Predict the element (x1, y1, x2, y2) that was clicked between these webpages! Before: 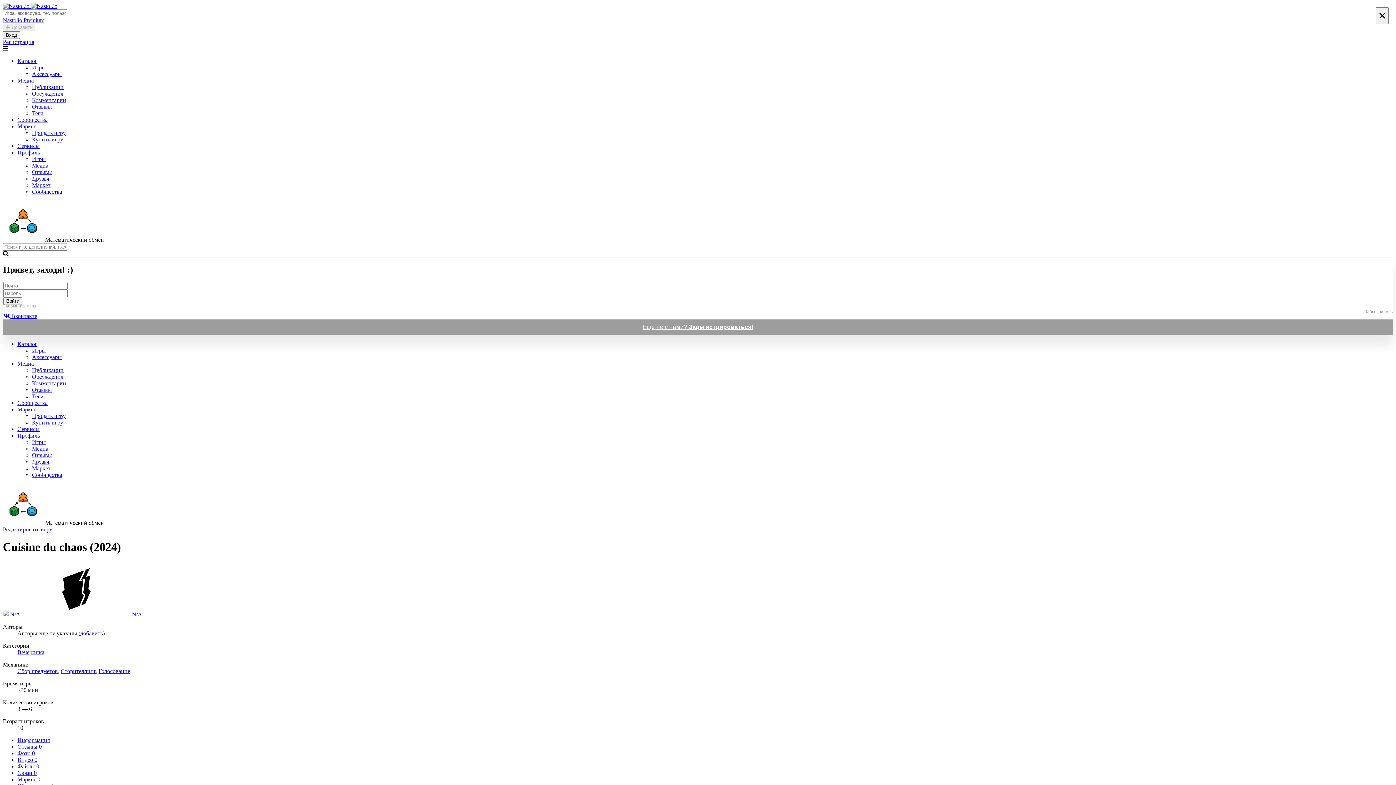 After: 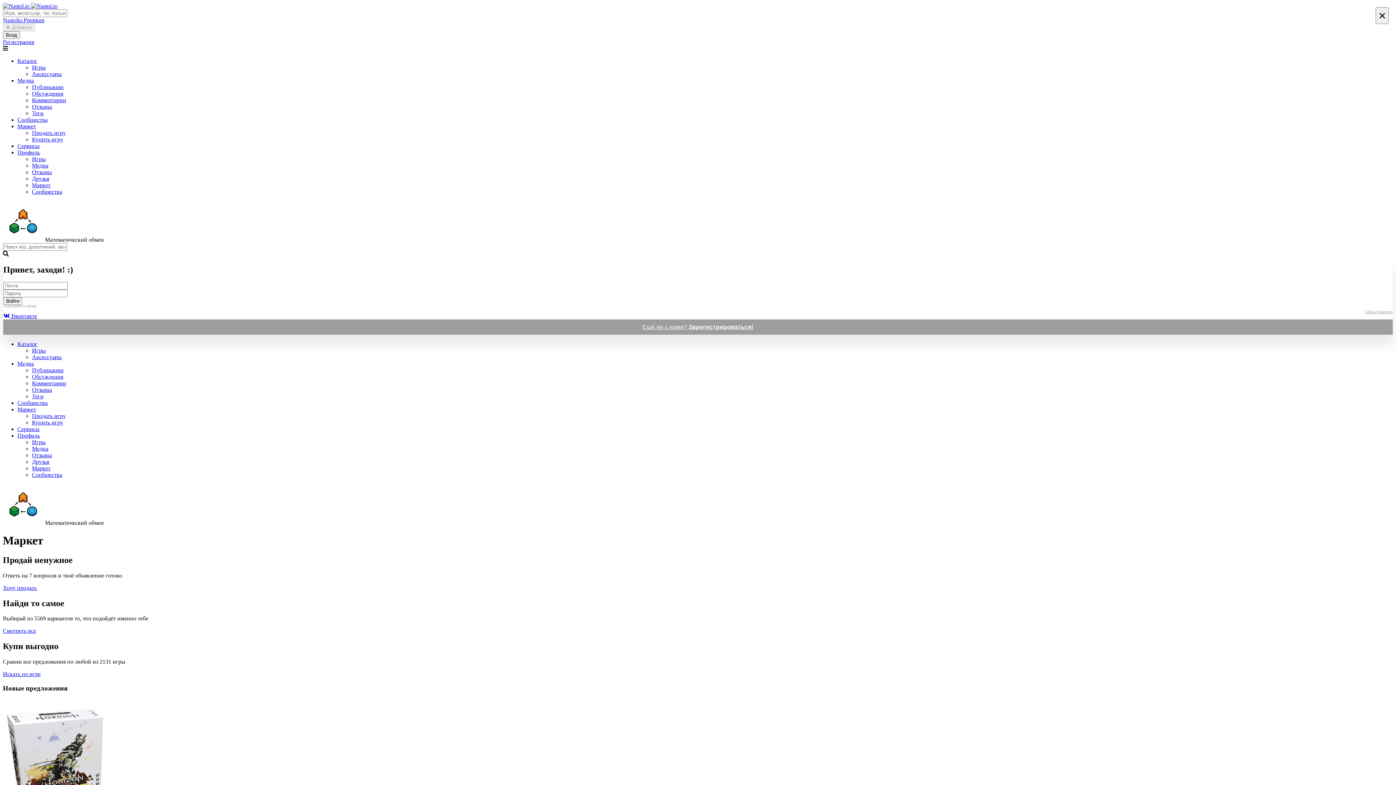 Action: bbox: (17, 123, 36, 129) label: Маркет